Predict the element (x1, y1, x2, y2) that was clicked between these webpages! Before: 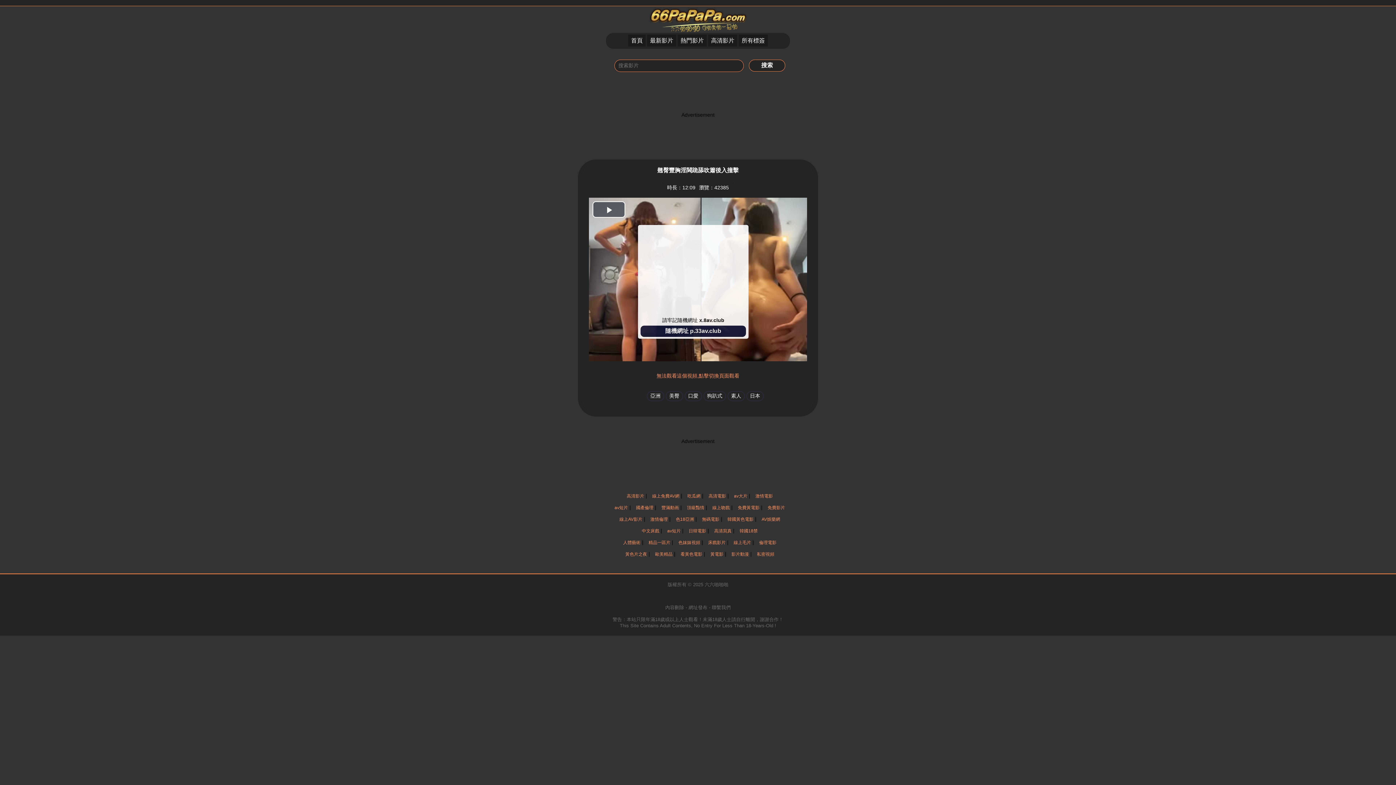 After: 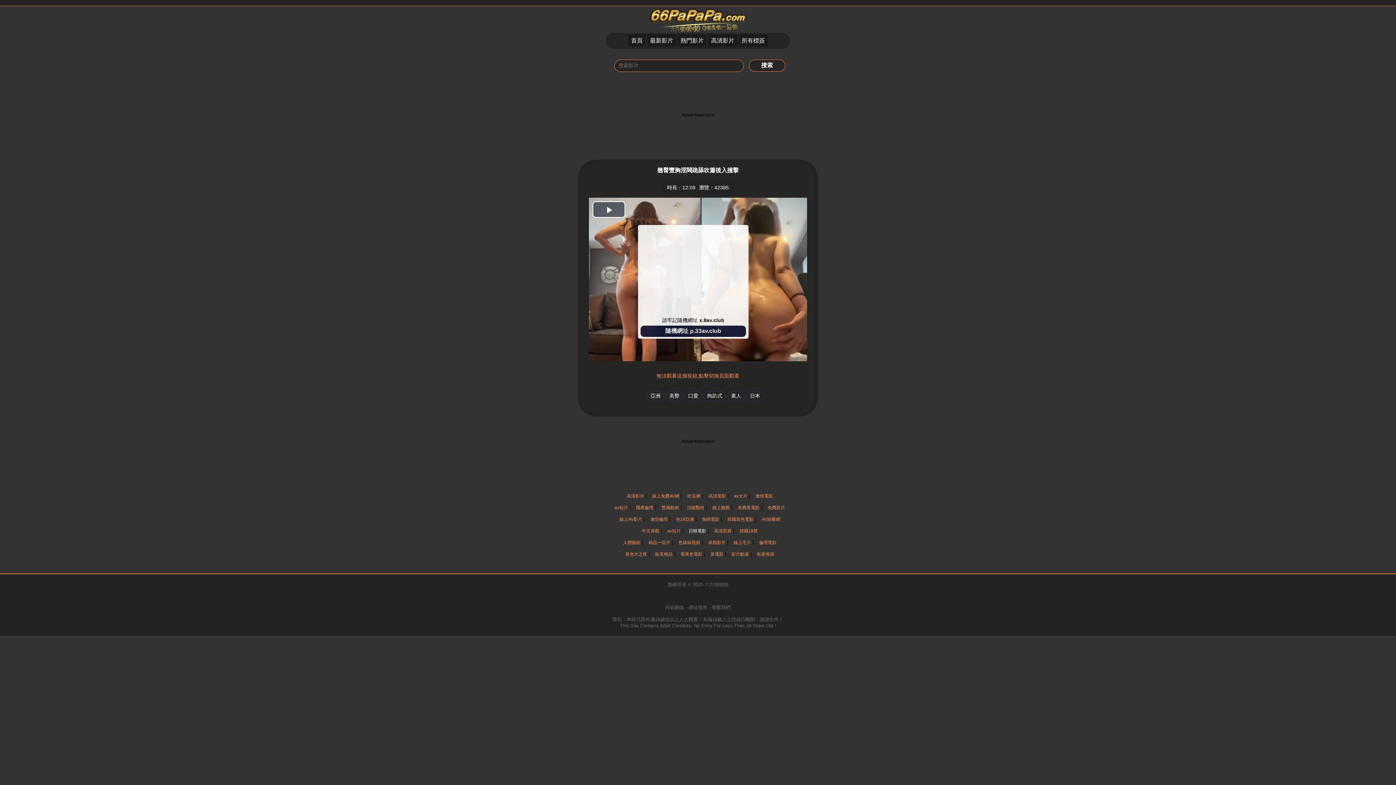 Action: bbox: (685, 528, 706, 541) label: 日韓電影